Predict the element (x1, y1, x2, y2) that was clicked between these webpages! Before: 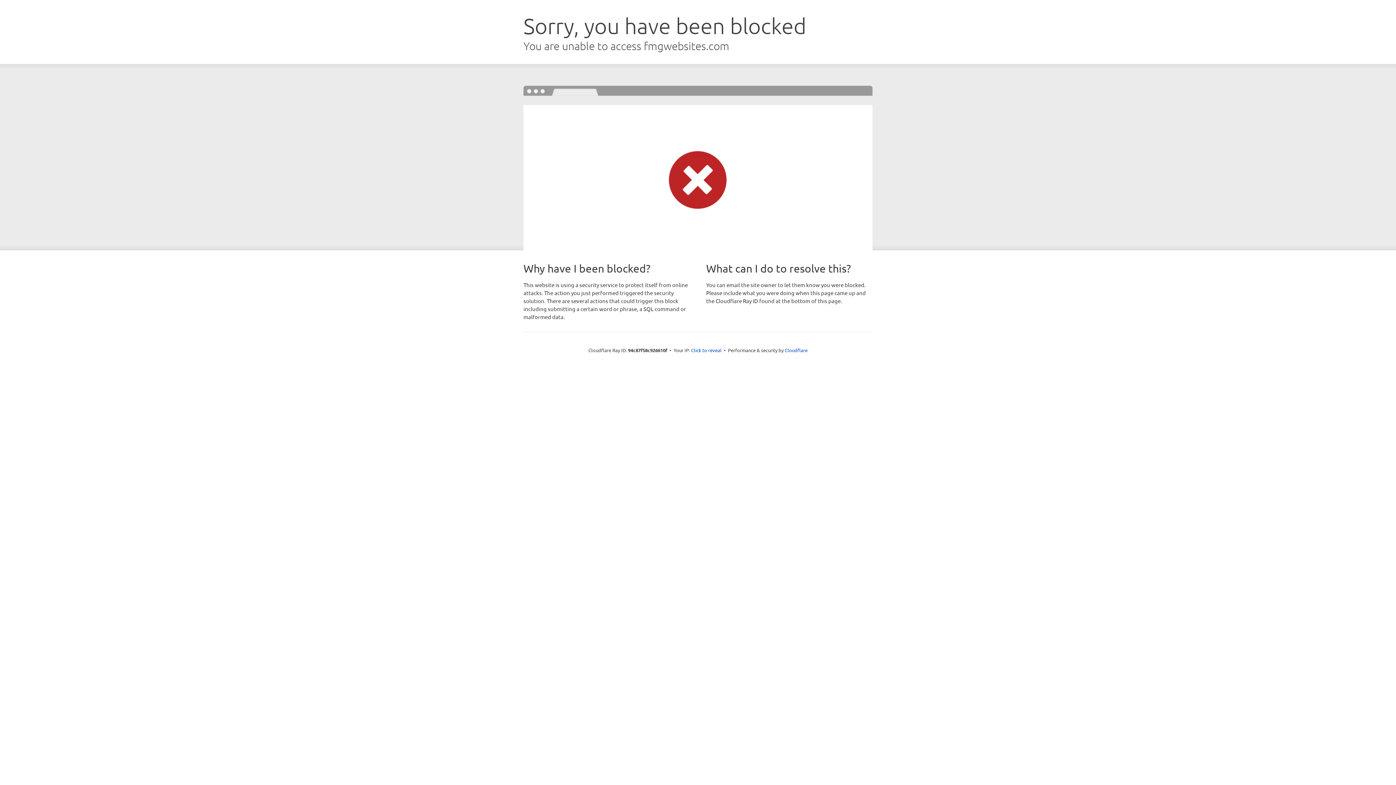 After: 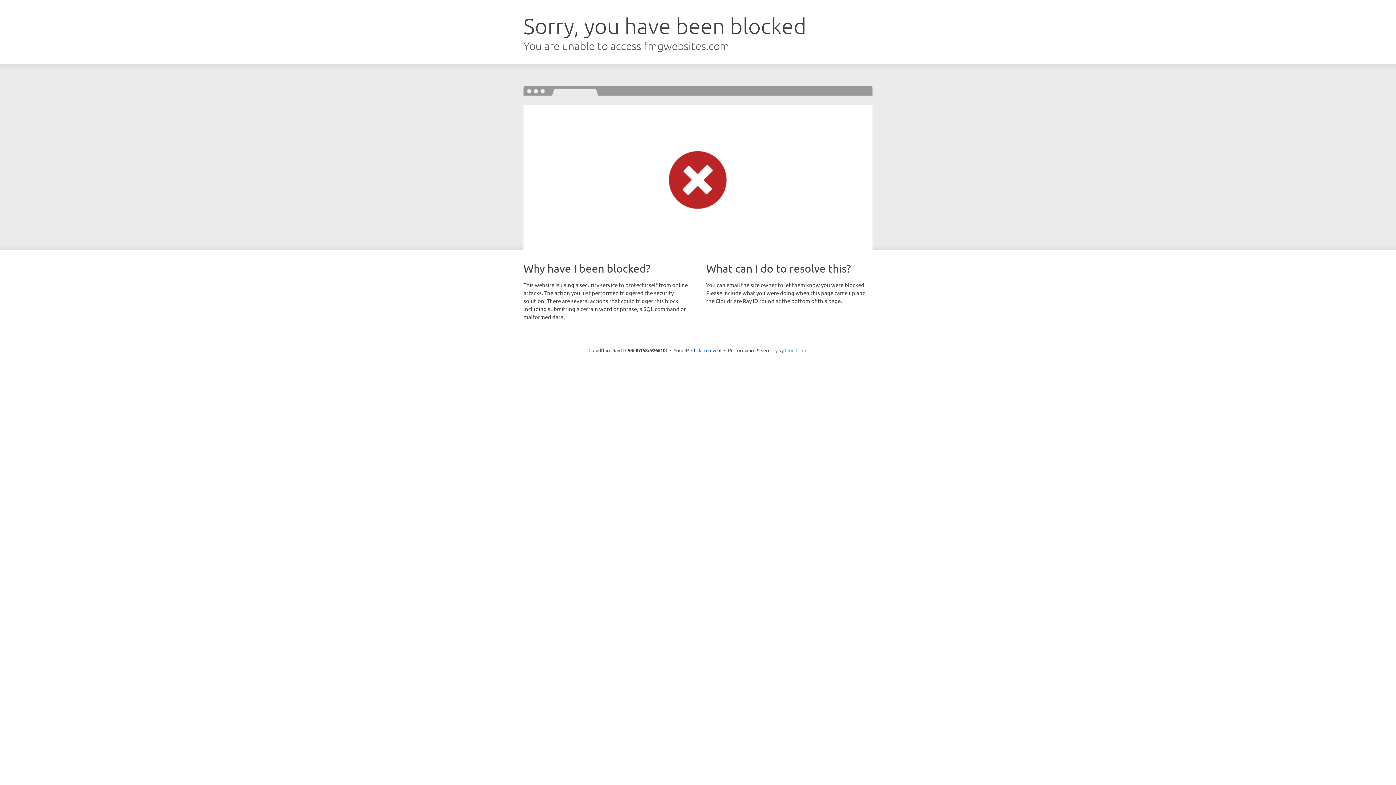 Action: label: Cloudflare bbox: (784, 347, 807, 353)